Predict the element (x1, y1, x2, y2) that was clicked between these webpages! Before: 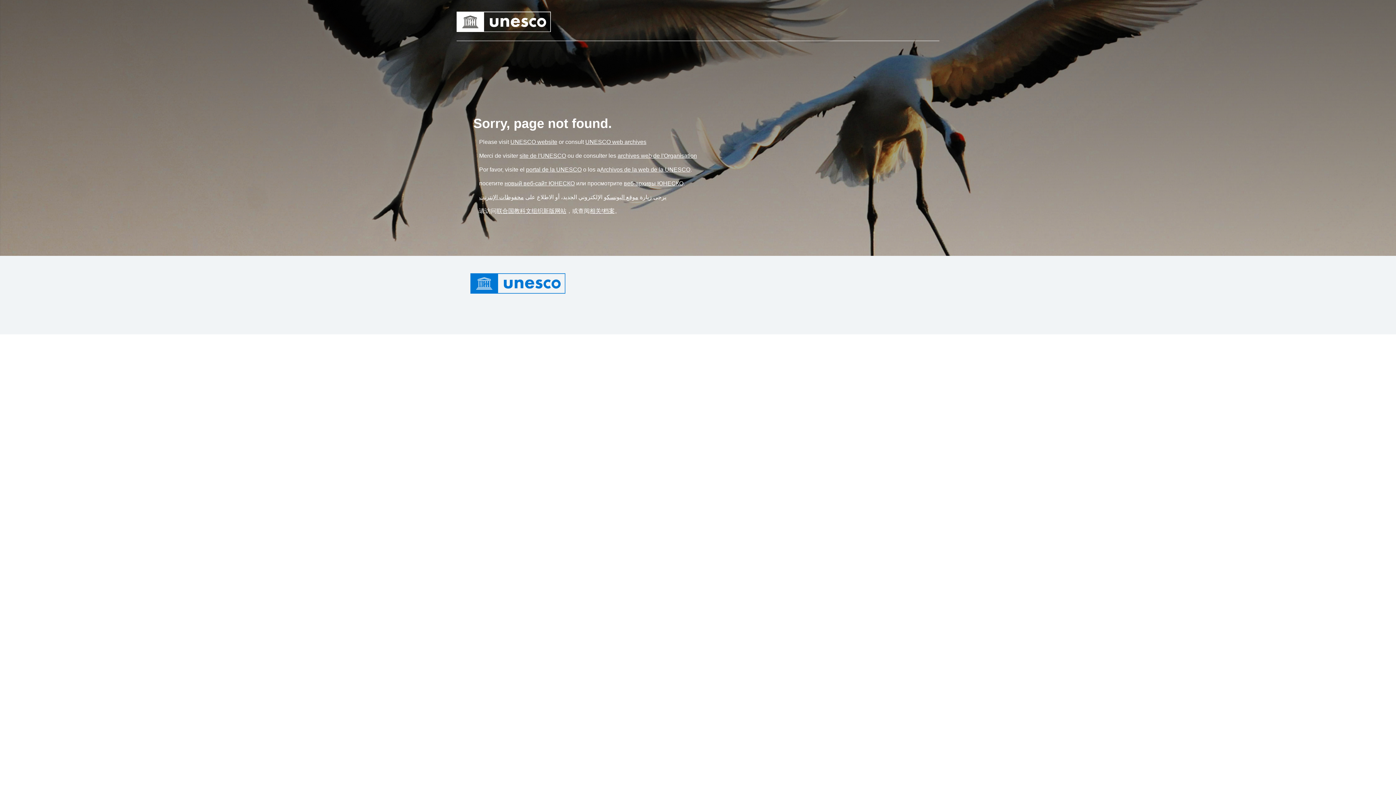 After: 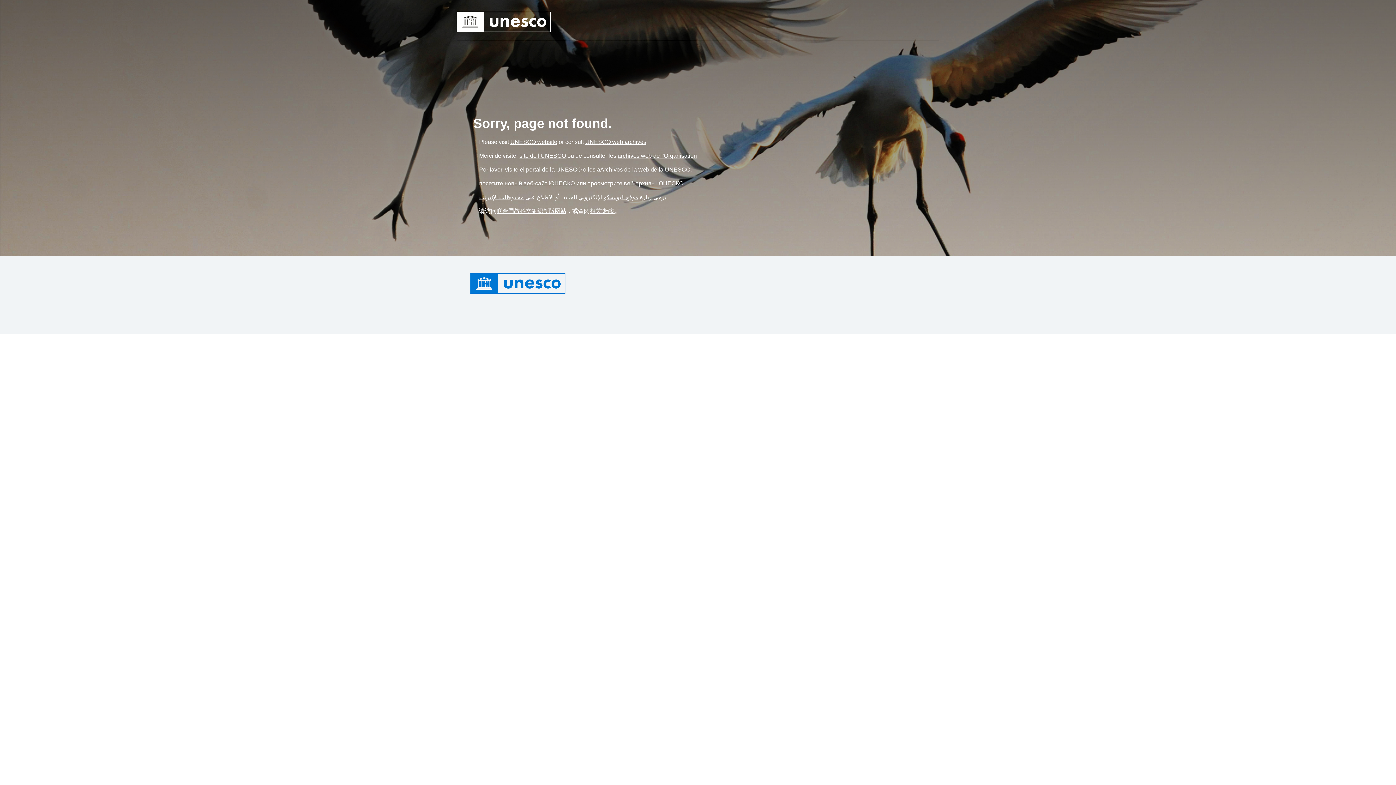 Action: label: Link archives web de l'Organisation bbox: (617, 152, 697, 158)